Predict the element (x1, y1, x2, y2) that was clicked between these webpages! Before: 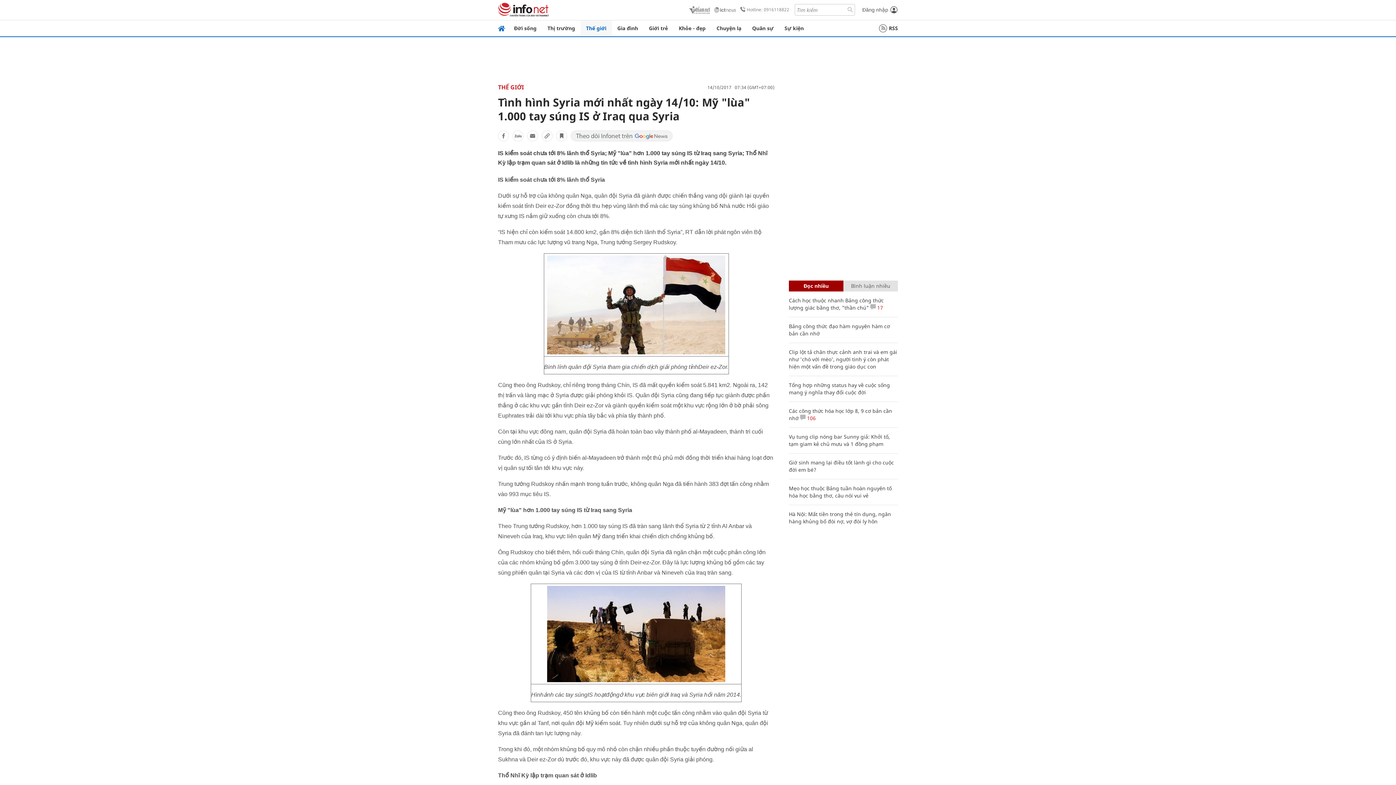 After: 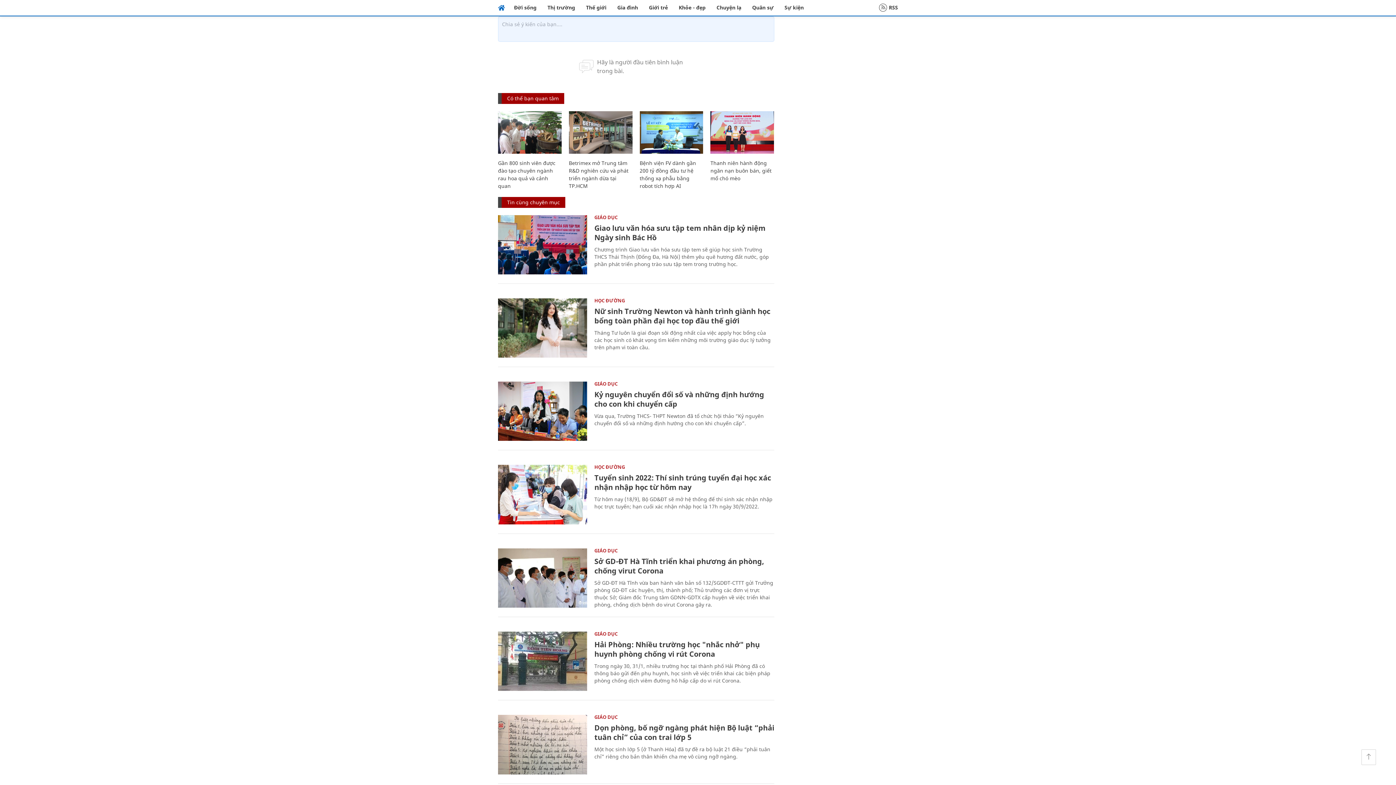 Action: bbox: (800, 414, 816, 421) label:  106